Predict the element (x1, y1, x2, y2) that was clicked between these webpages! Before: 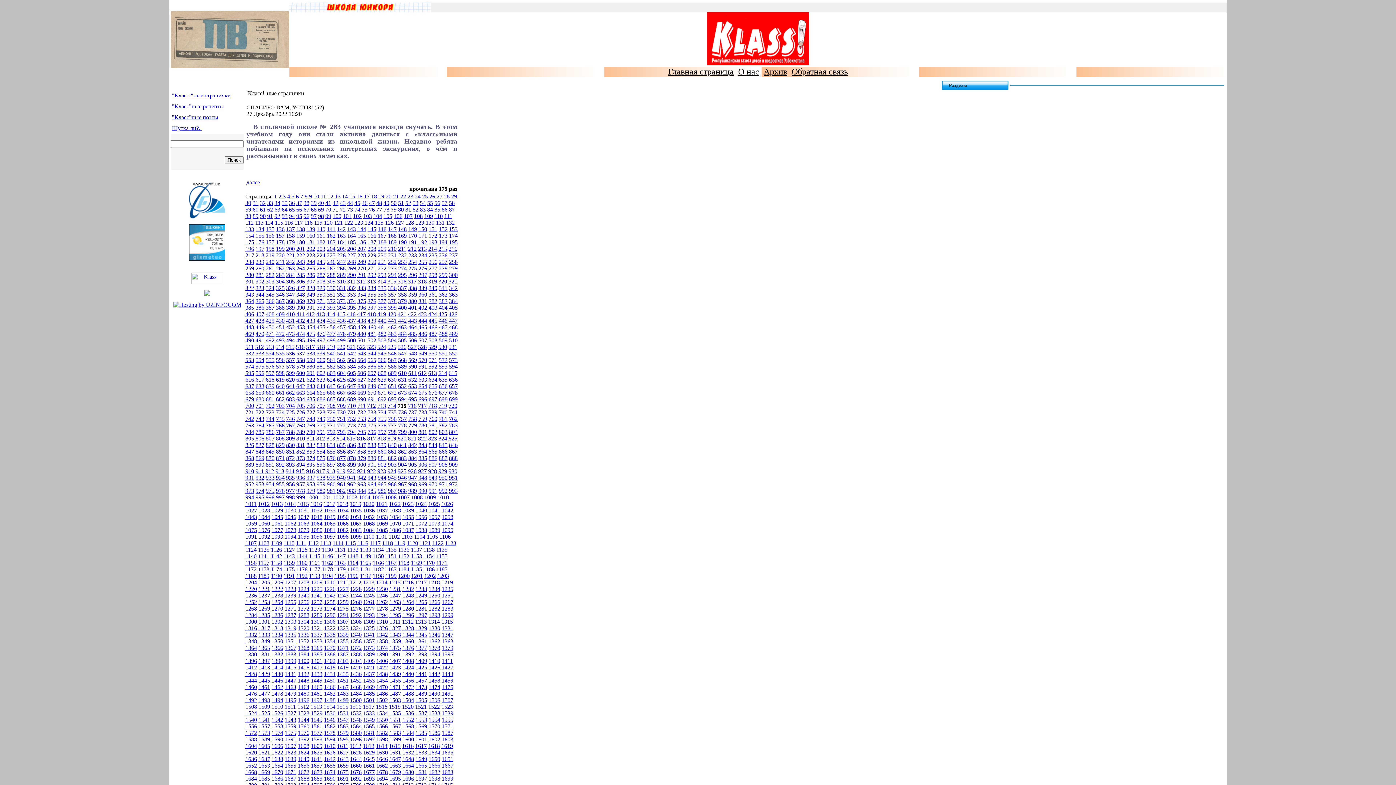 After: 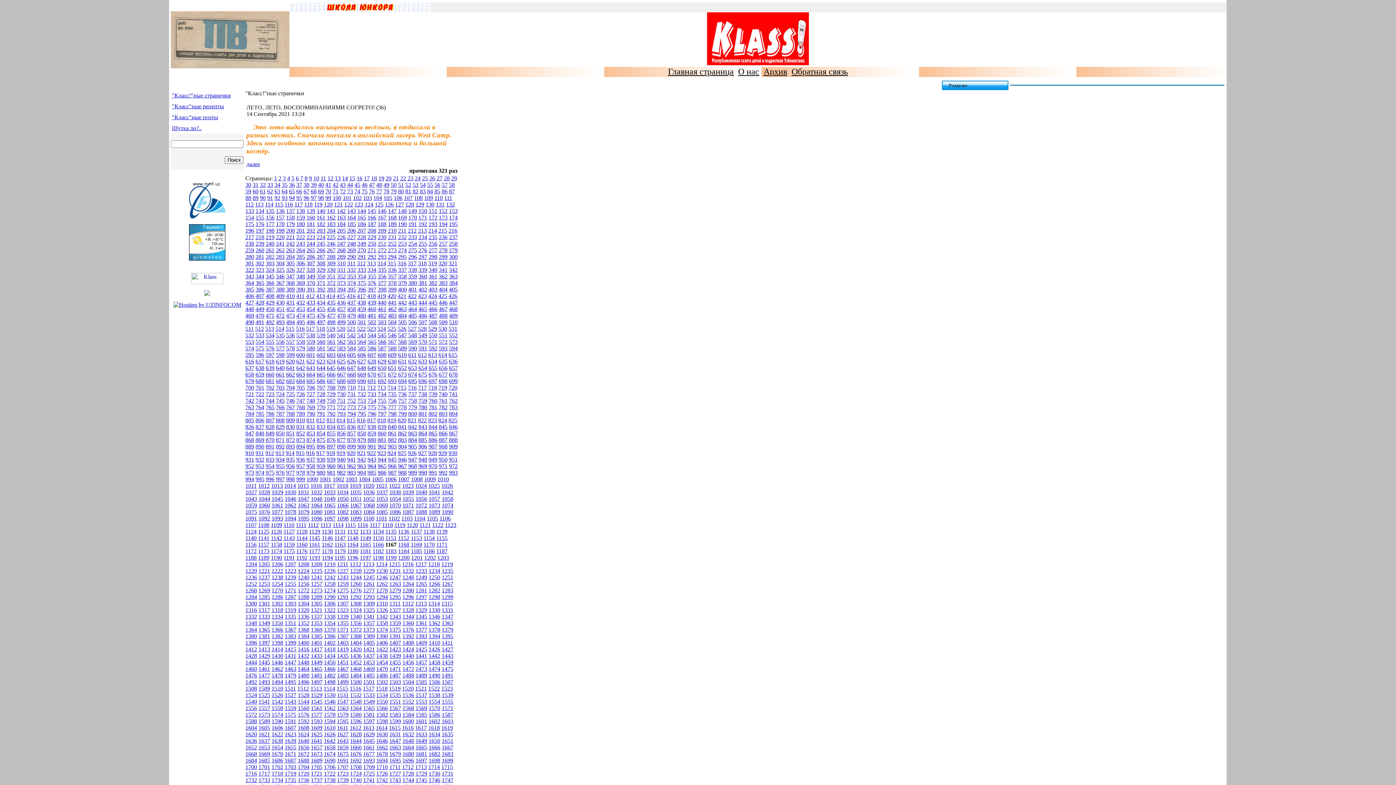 Action: label: 1167 bbox: (385, 560, 396, 566)